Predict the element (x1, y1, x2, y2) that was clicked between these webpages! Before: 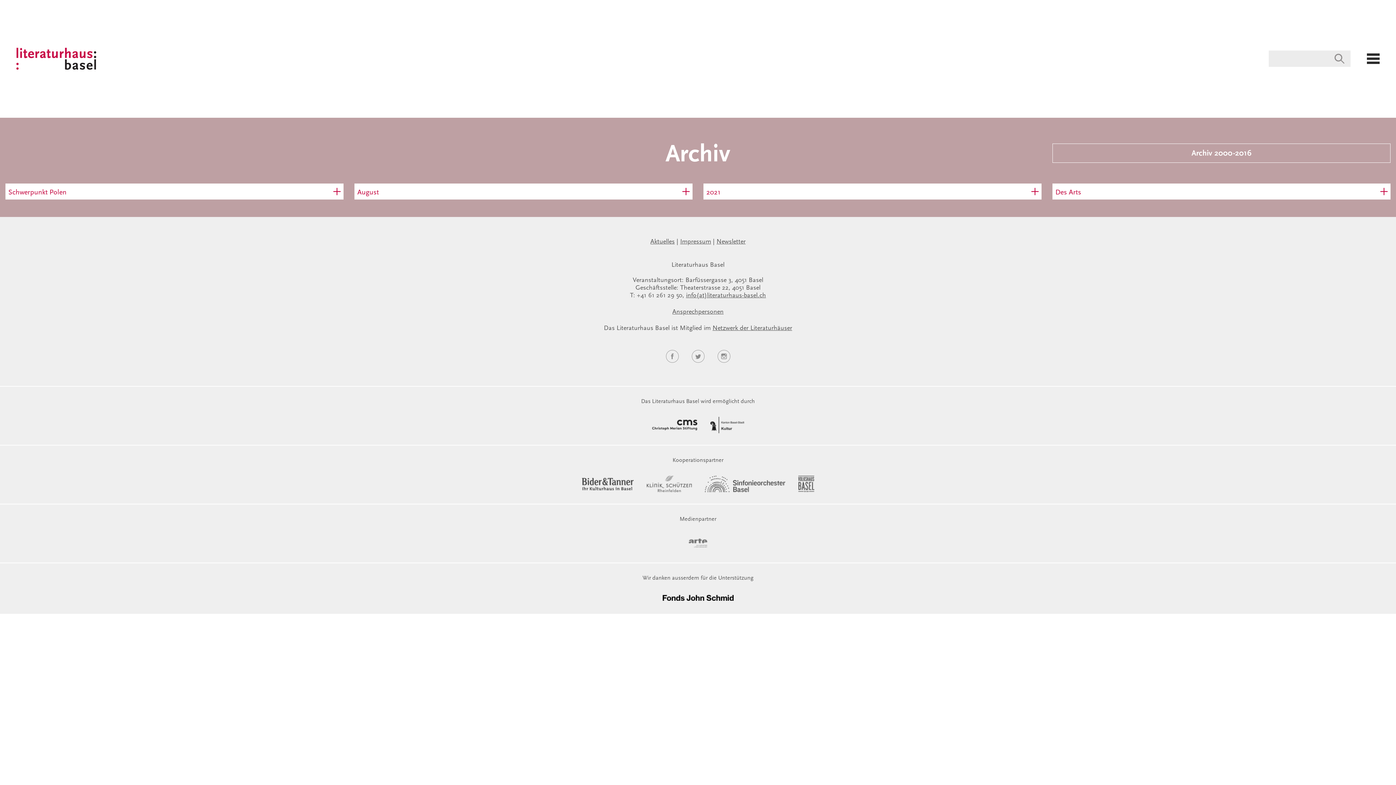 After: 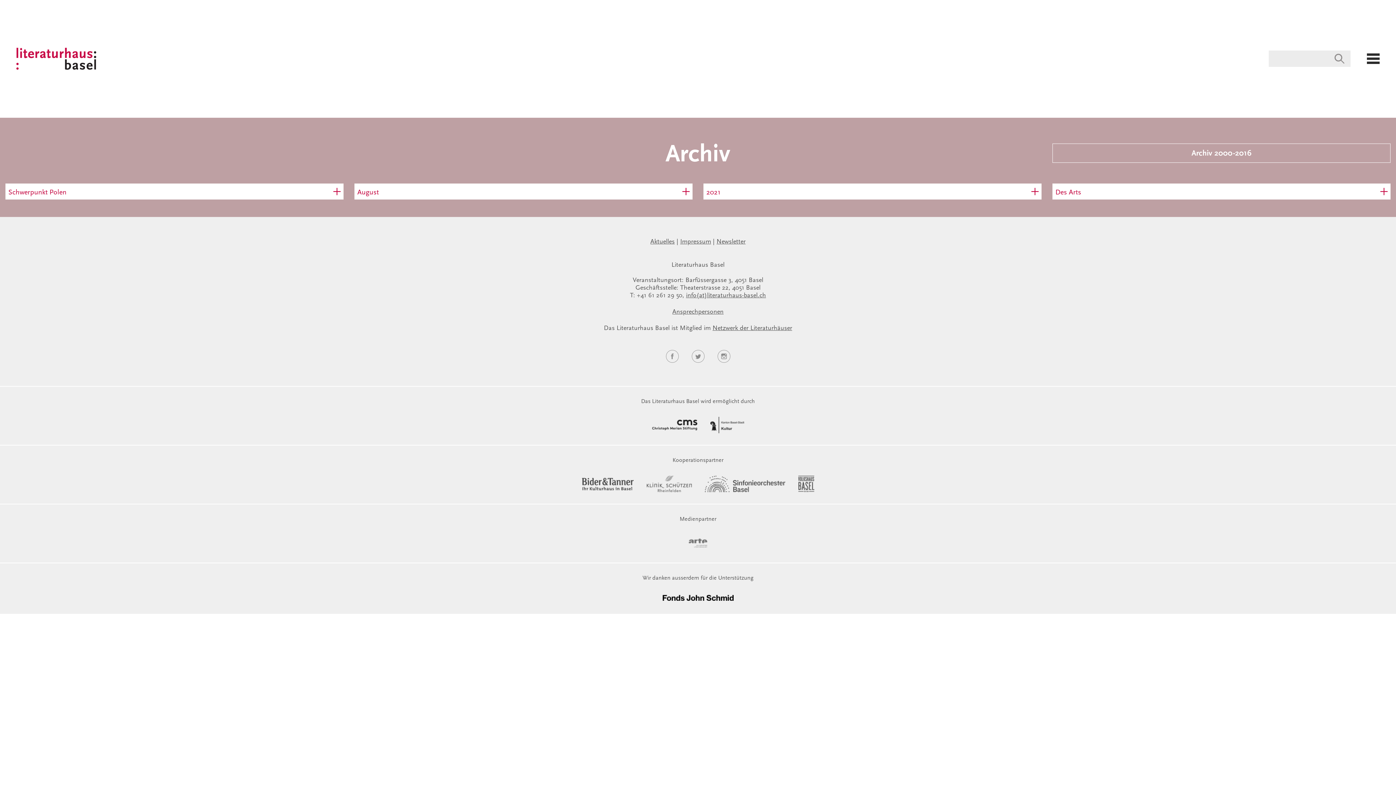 Action: label:   bbox: (691, 353, 706, 359)